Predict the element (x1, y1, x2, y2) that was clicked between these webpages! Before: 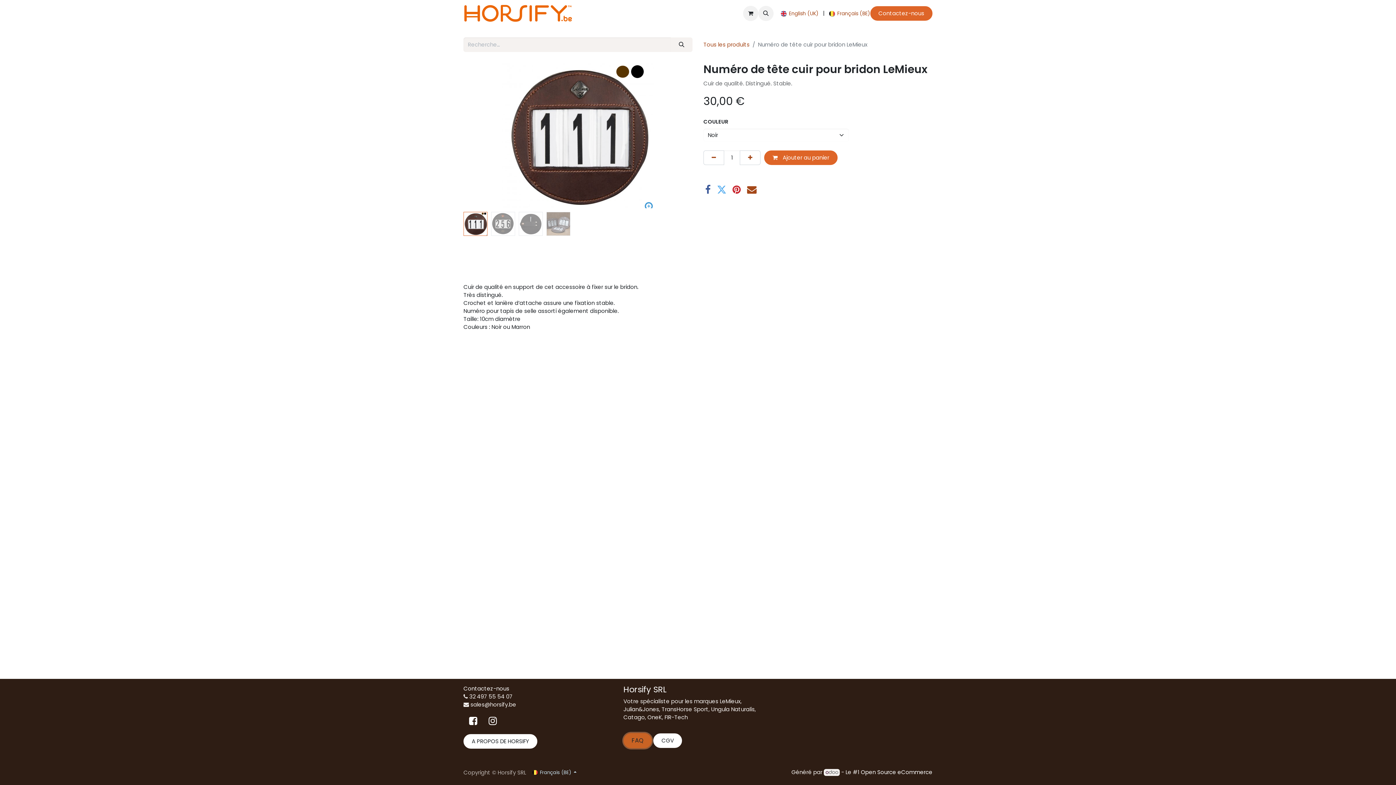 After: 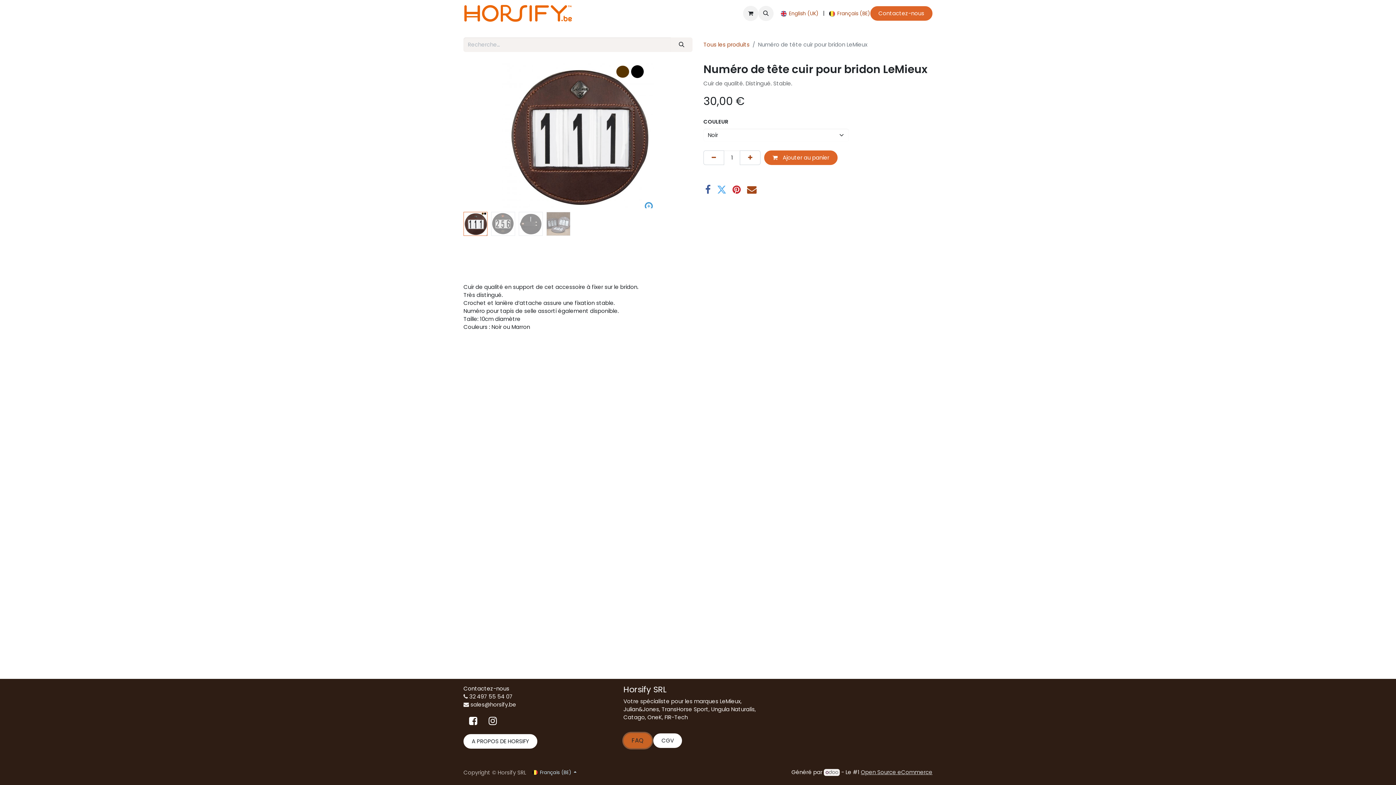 Action: bbox: (861, 768, 932, 776) label: Open Source eCommerce